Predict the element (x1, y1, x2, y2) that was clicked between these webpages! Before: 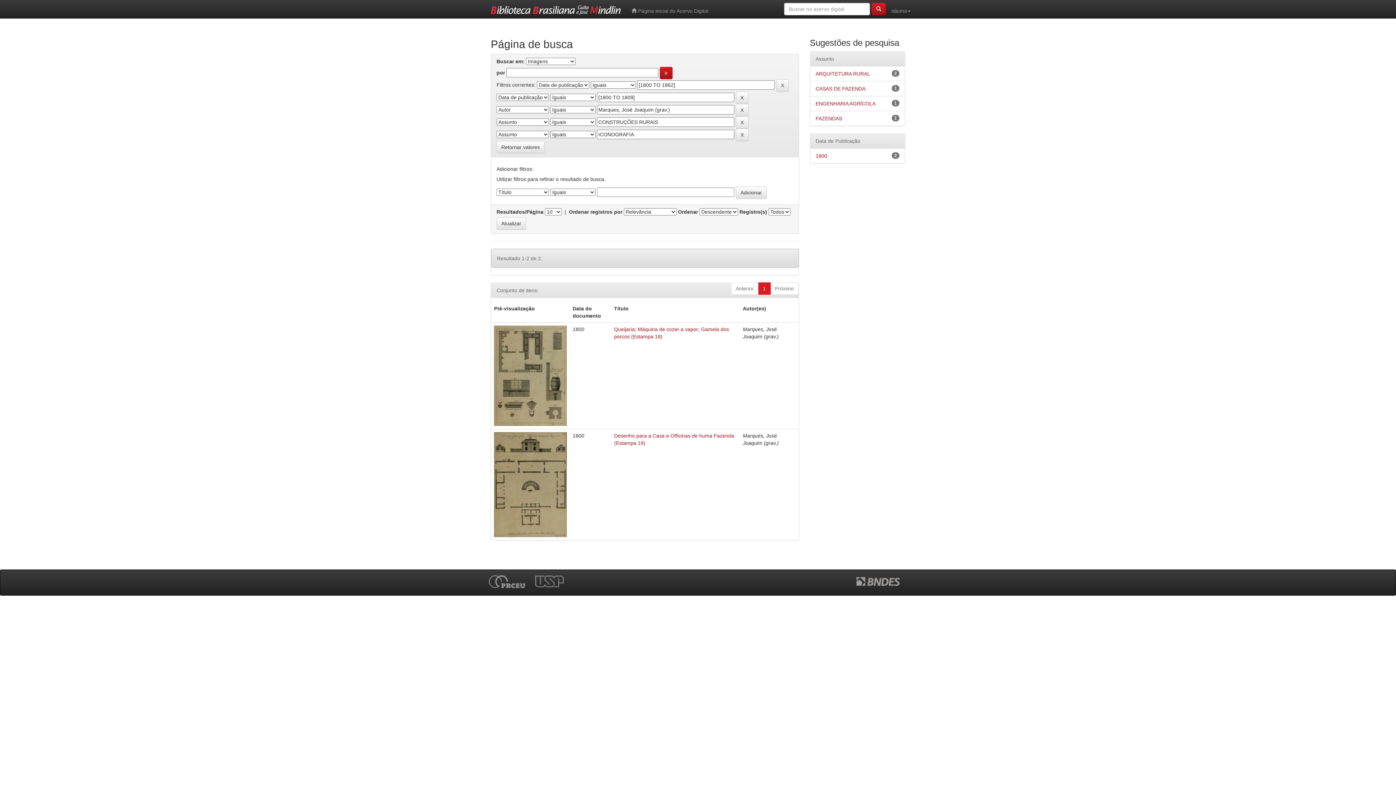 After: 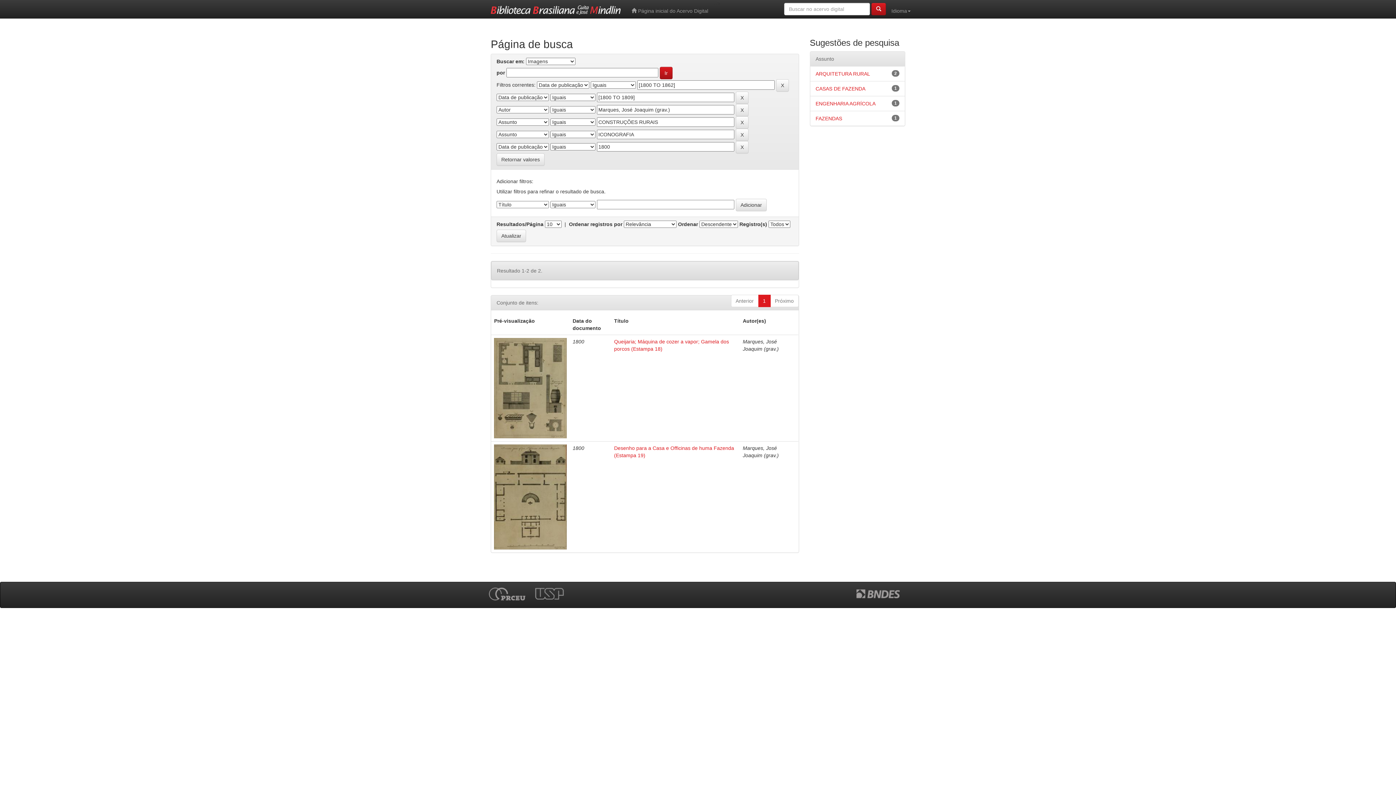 Action: bbox: (815, 153, 827, 158) label: 1800